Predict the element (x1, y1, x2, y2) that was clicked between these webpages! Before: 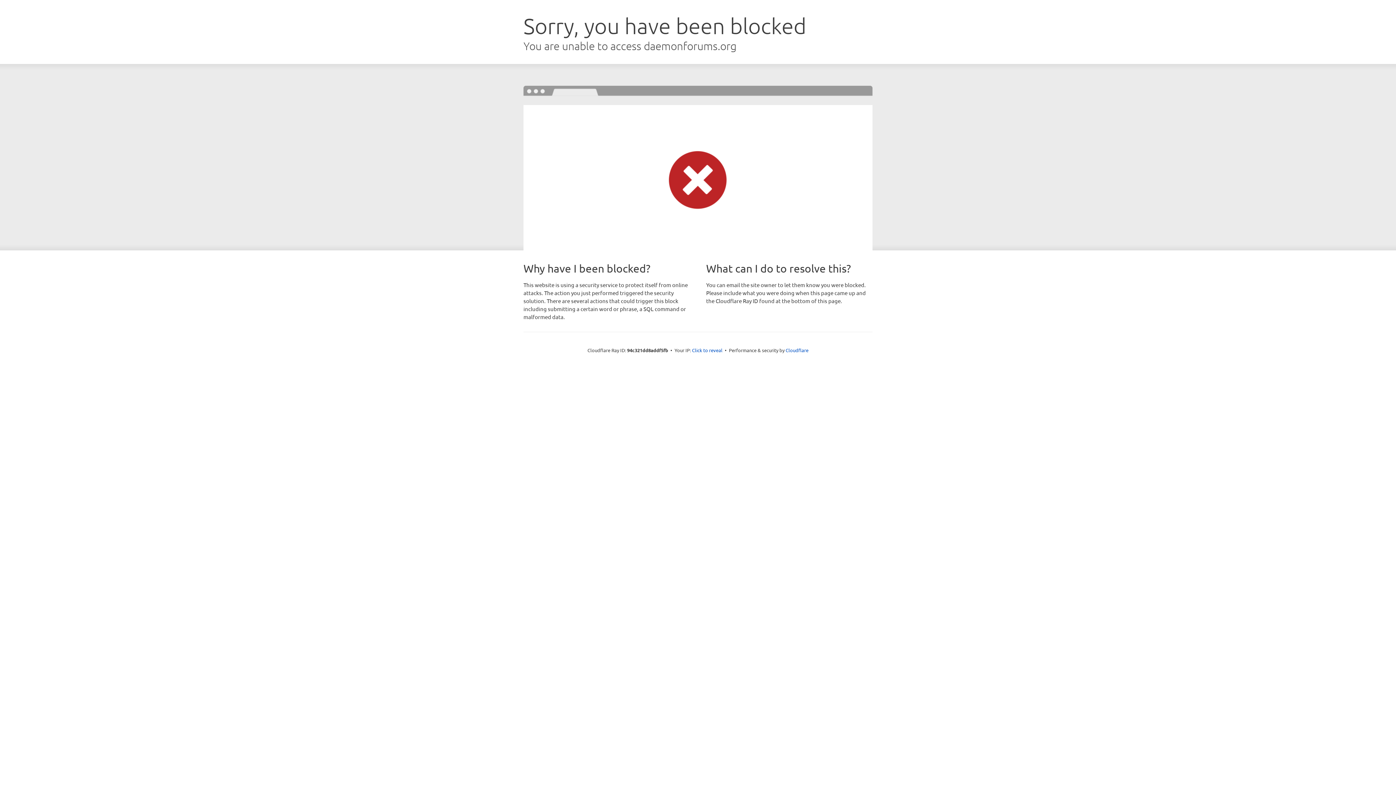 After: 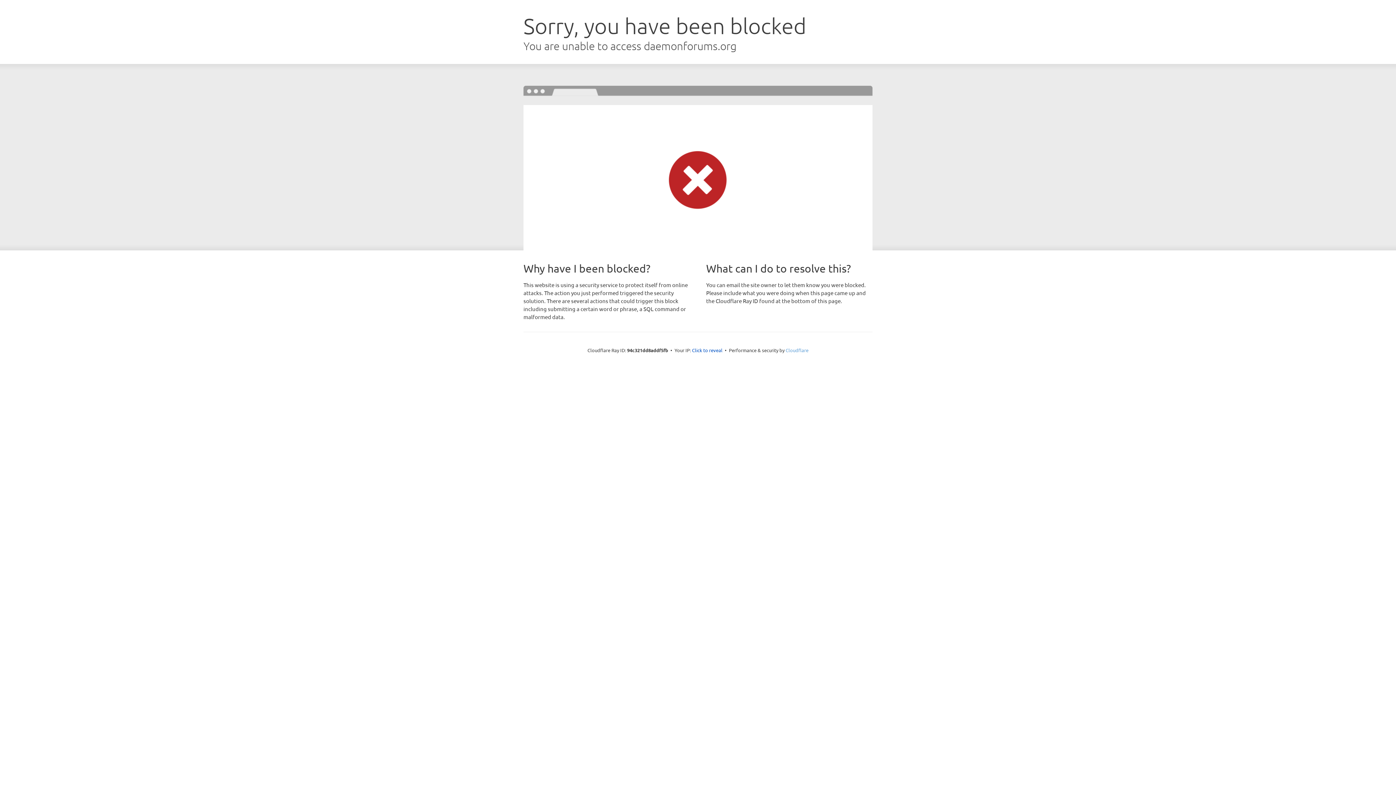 Action: bbox: (785, 347, 808, 353) label: Cloudflare